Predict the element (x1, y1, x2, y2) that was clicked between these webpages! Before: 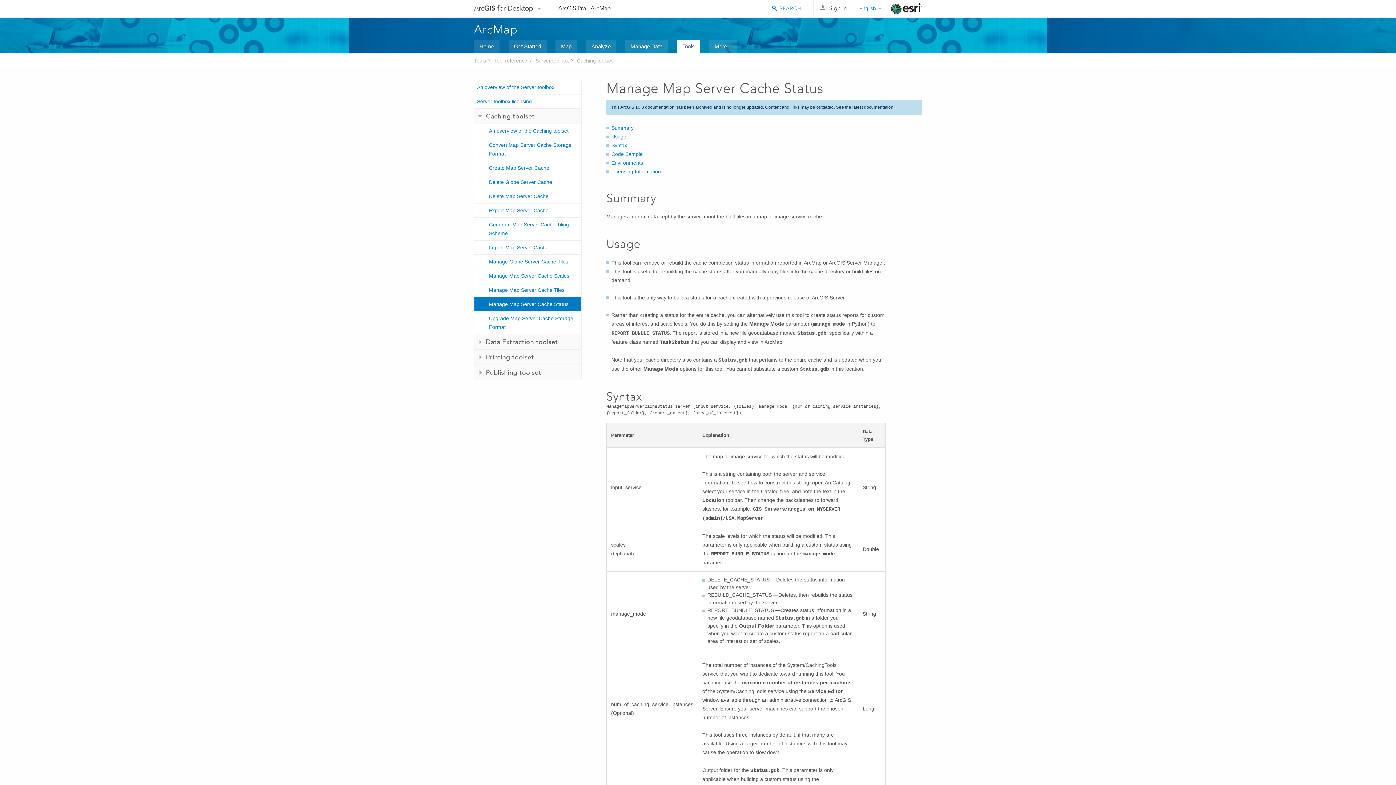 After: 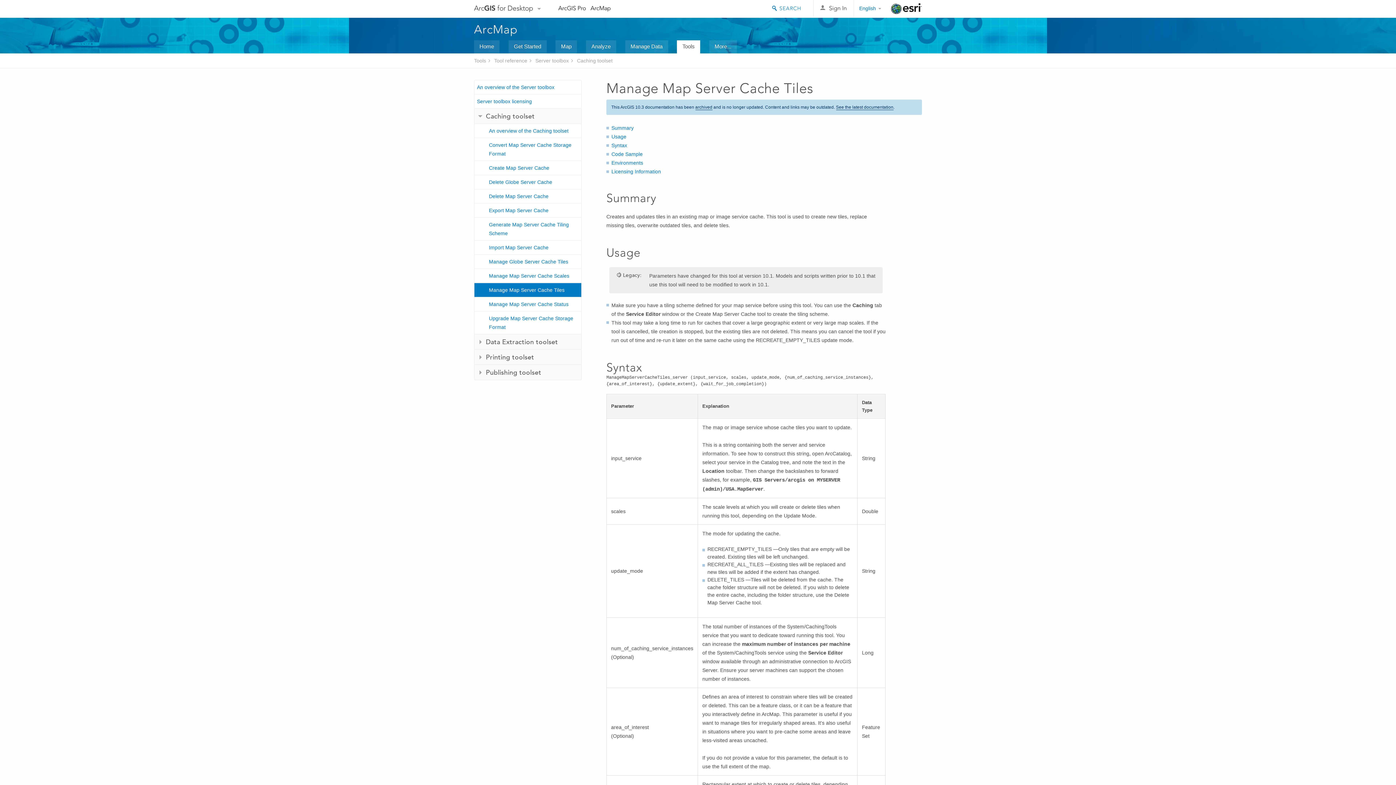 Action: bbox: (474, 283, 581, 297) label: Manage Map Server Cache Tiles